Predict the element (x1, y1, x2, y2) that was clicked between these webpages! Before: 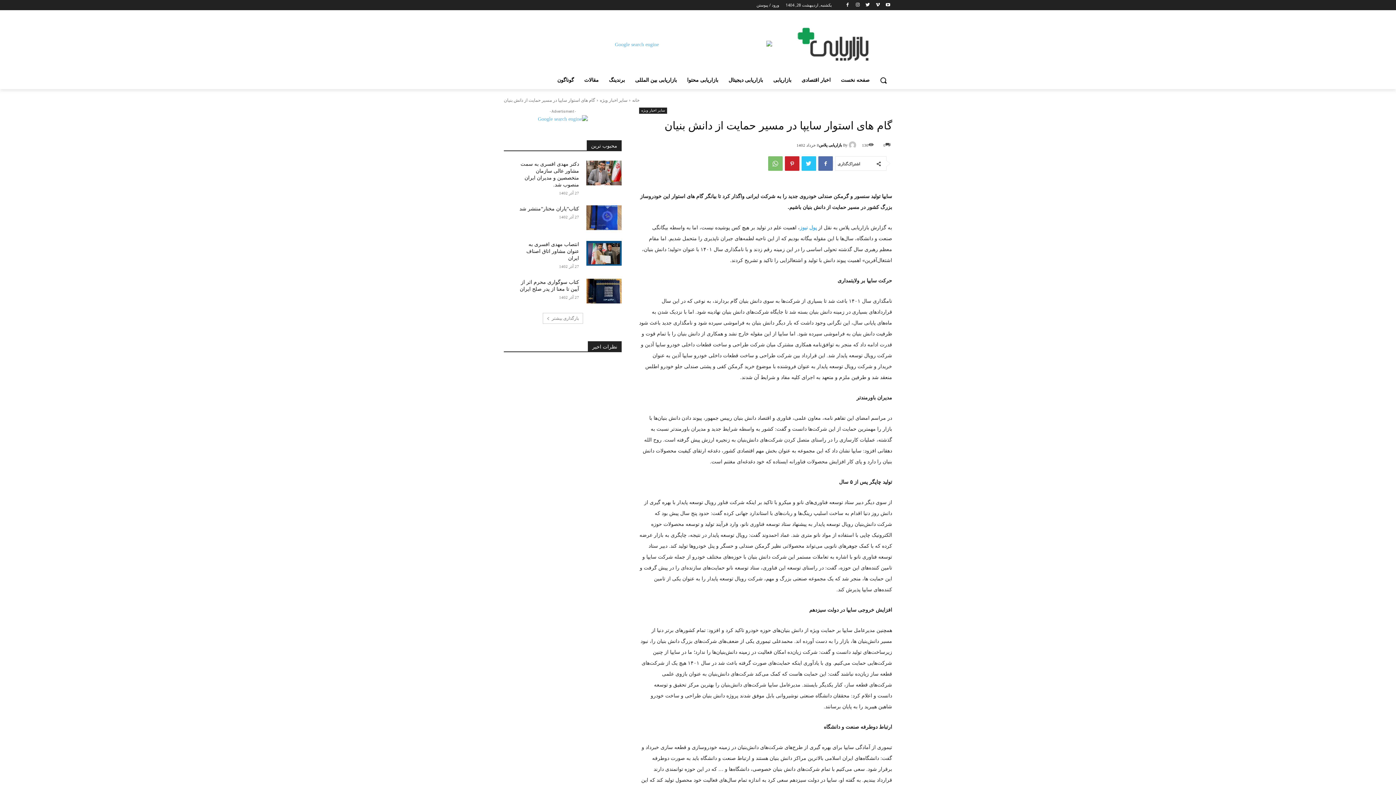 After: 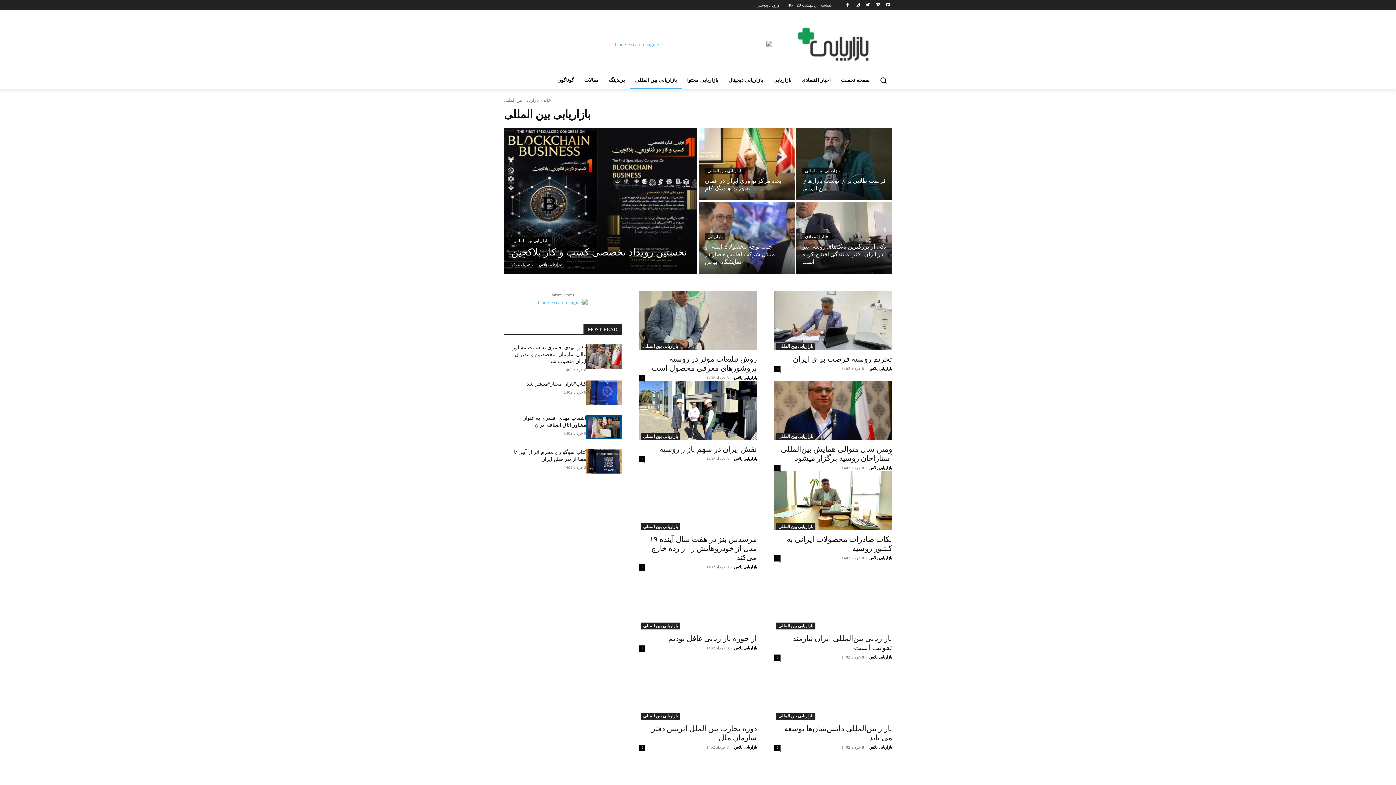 Action: label: بازاریابی بین المللی bbox: (630, 71, 682, 89)